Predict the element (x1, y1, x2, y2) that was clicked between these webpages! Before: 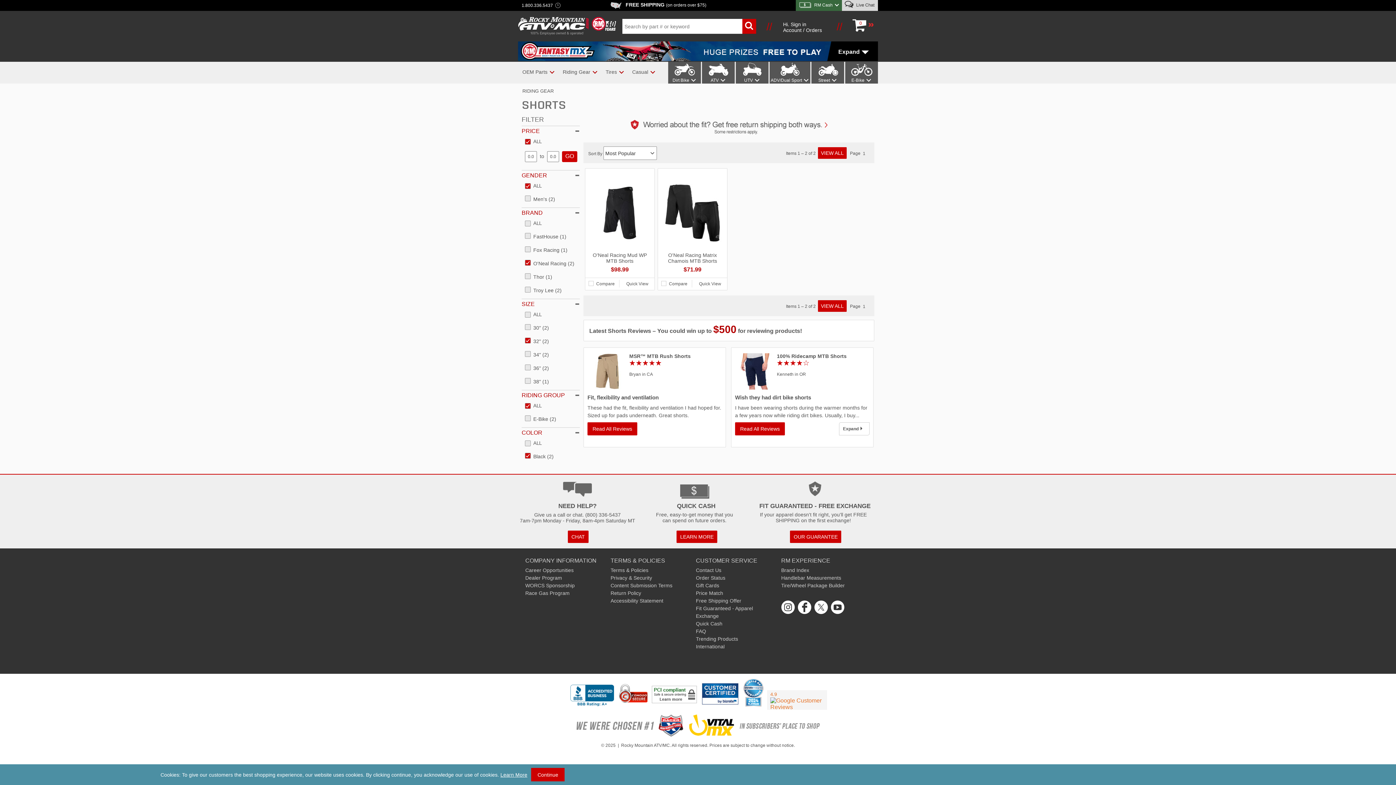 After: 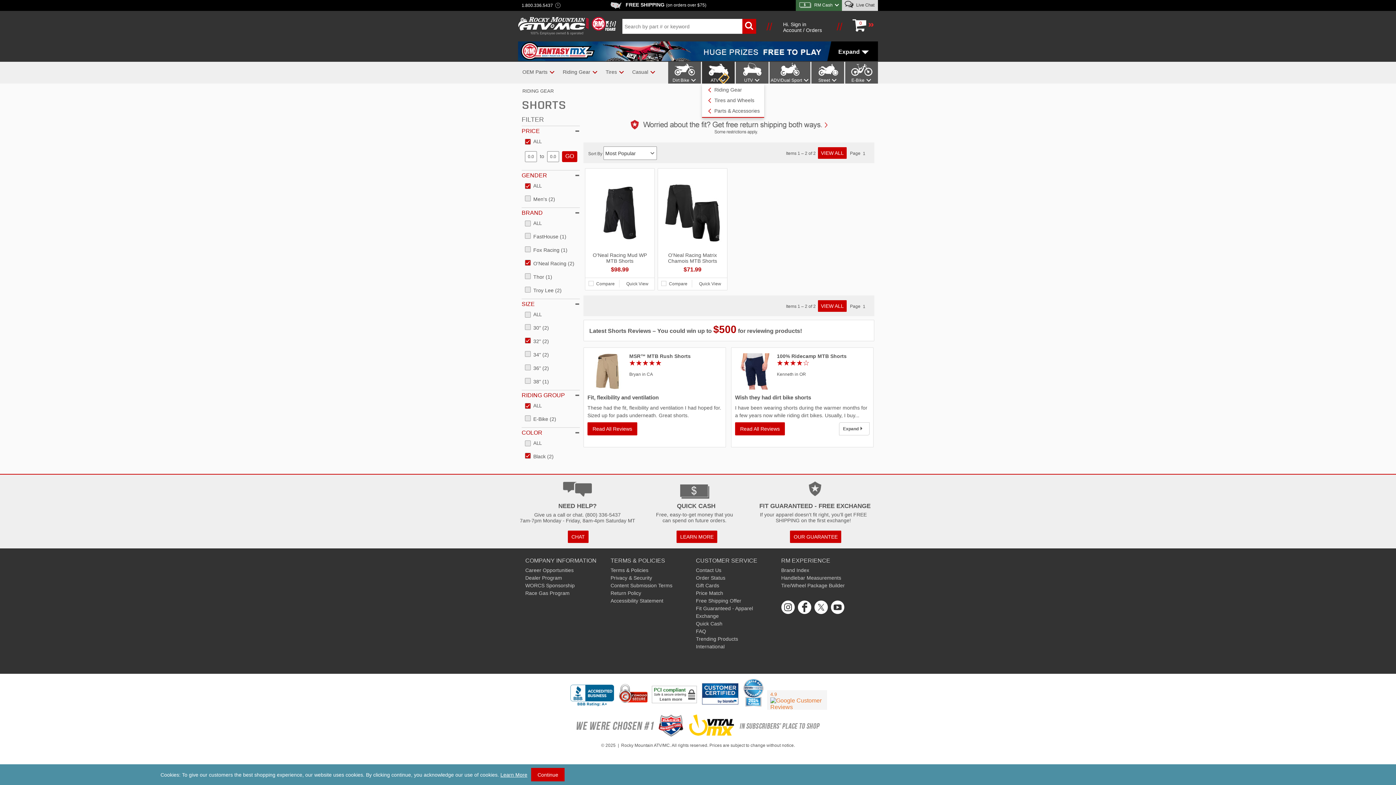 Action: label: Show ATV submenu bbox: (719, 75, 727, 83)